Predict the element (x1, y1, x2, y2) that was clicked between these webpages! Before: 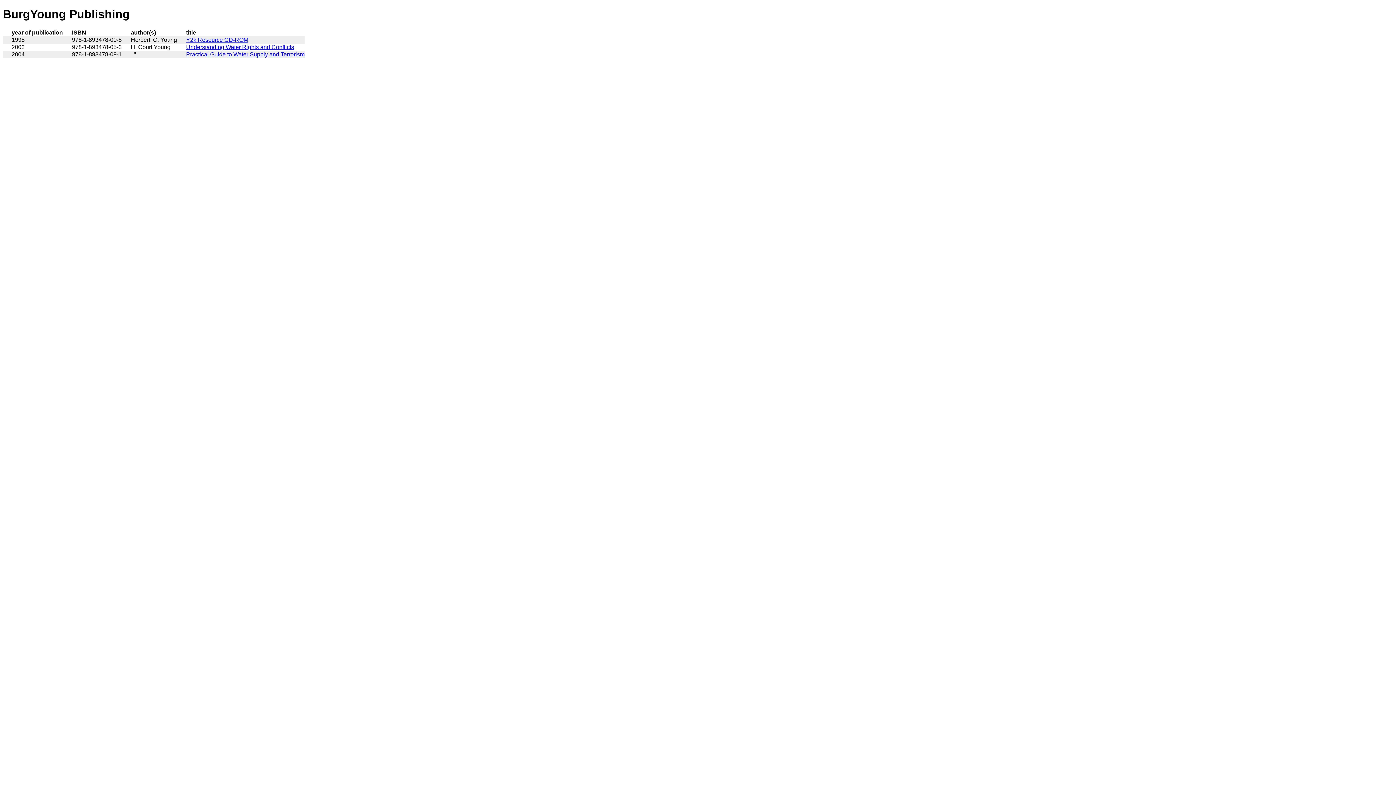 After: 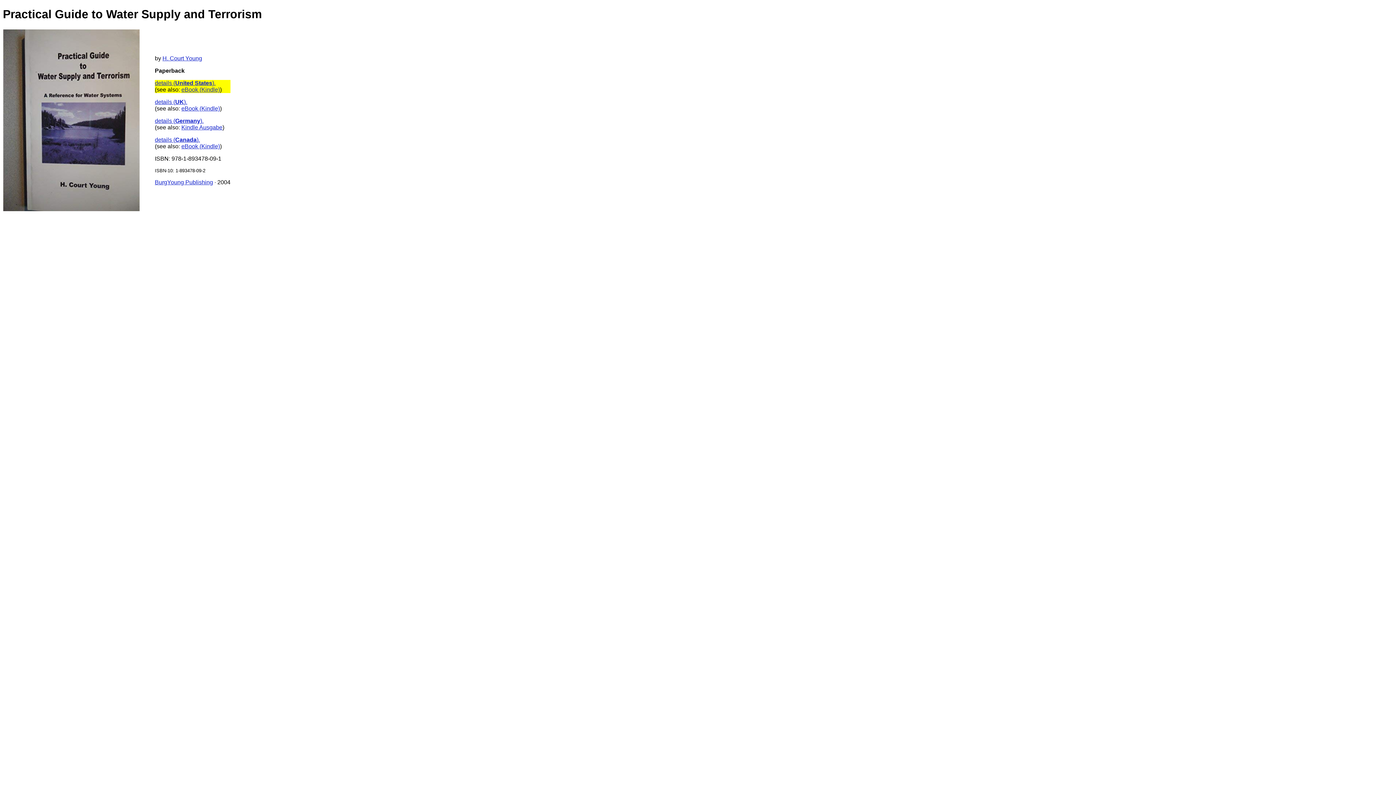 Action: bbox: (186, 51, 304, 57) label: Practical Guide to Water Supply and Terrorism